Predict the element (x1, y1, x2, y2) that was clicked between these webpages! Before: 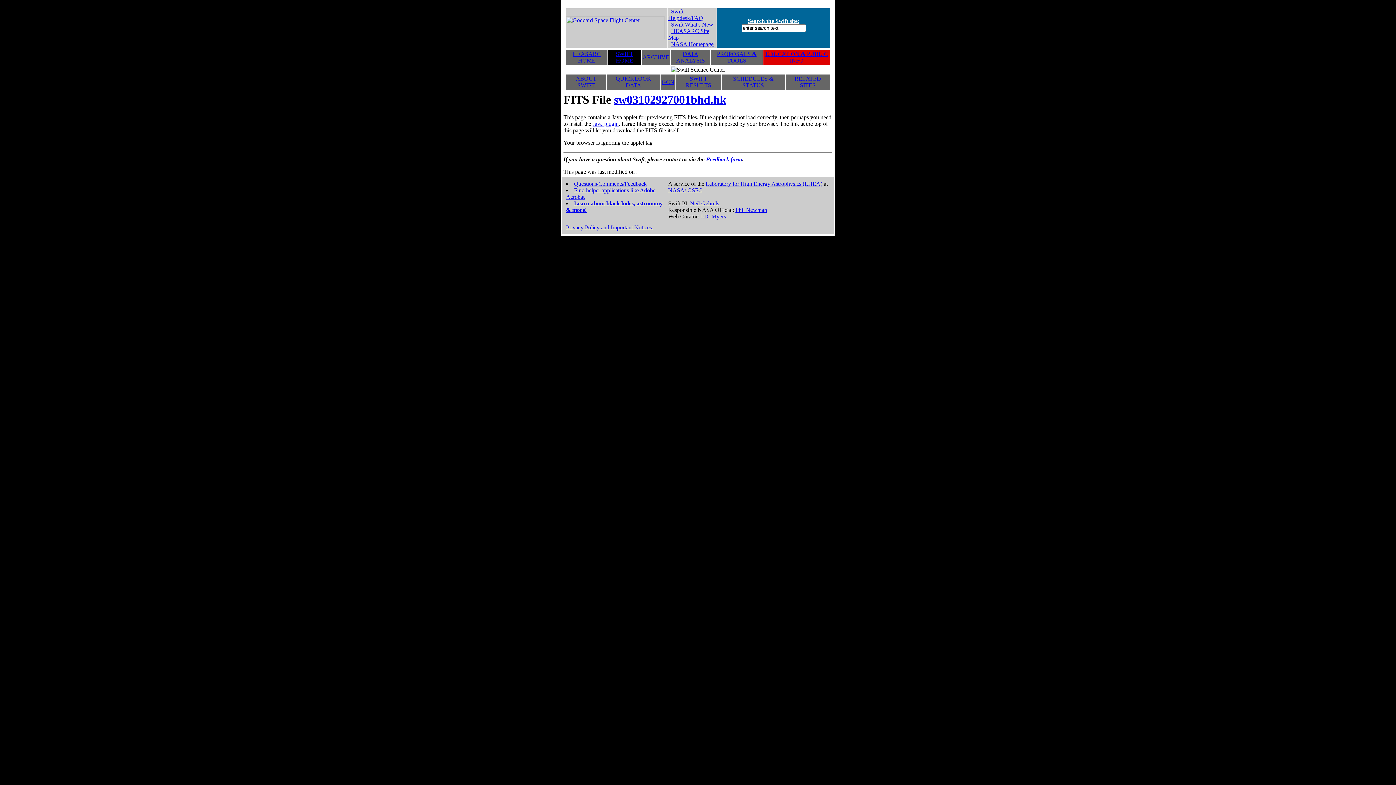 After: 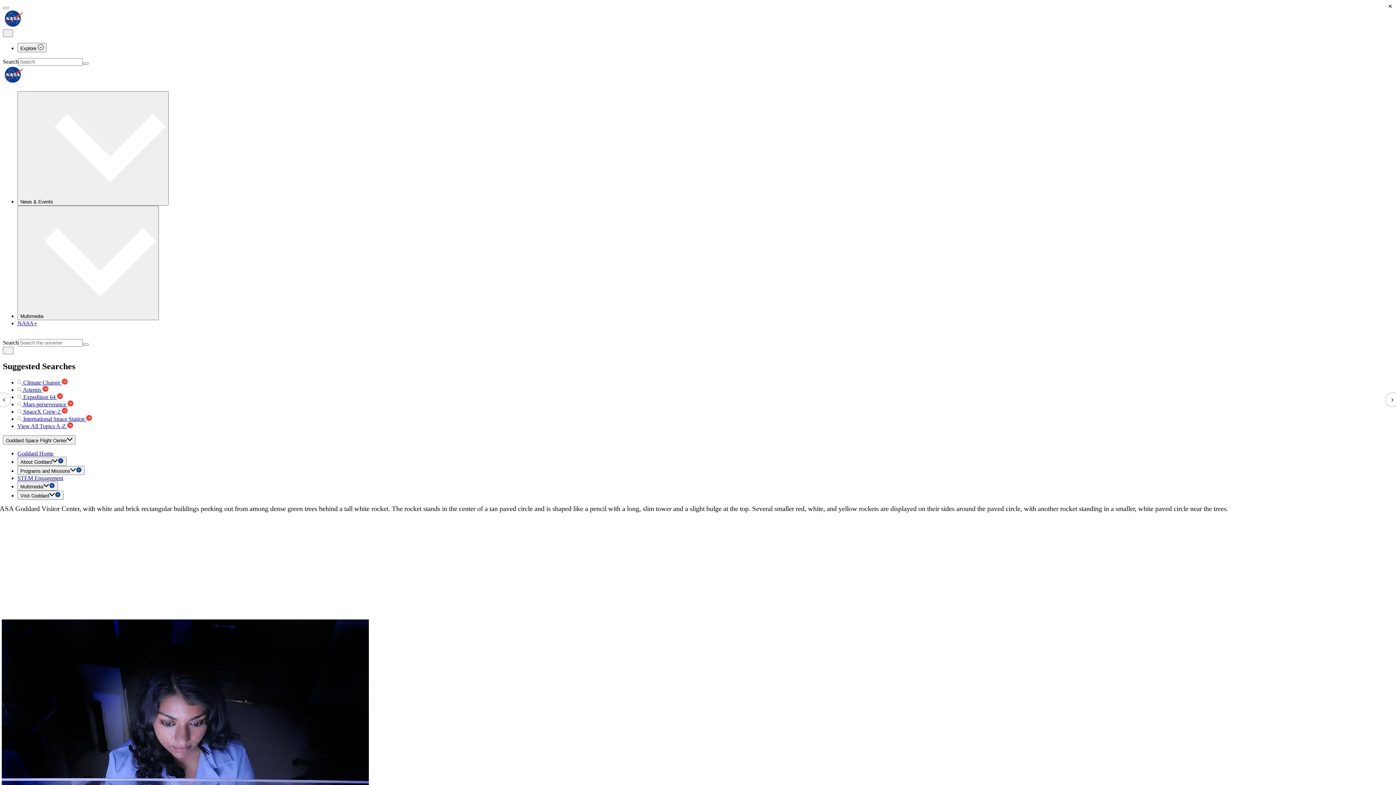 Action: bbox: (566, 34, 664, 40)